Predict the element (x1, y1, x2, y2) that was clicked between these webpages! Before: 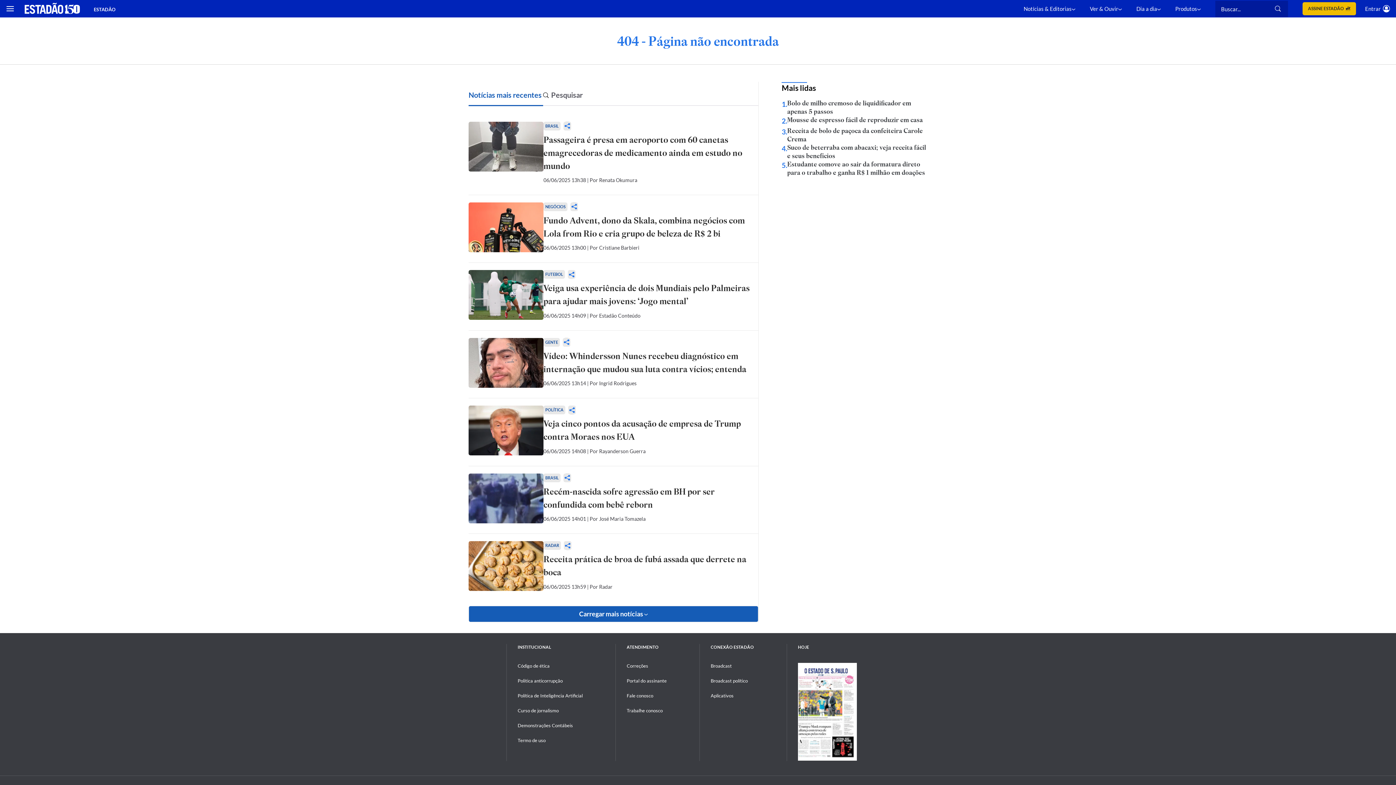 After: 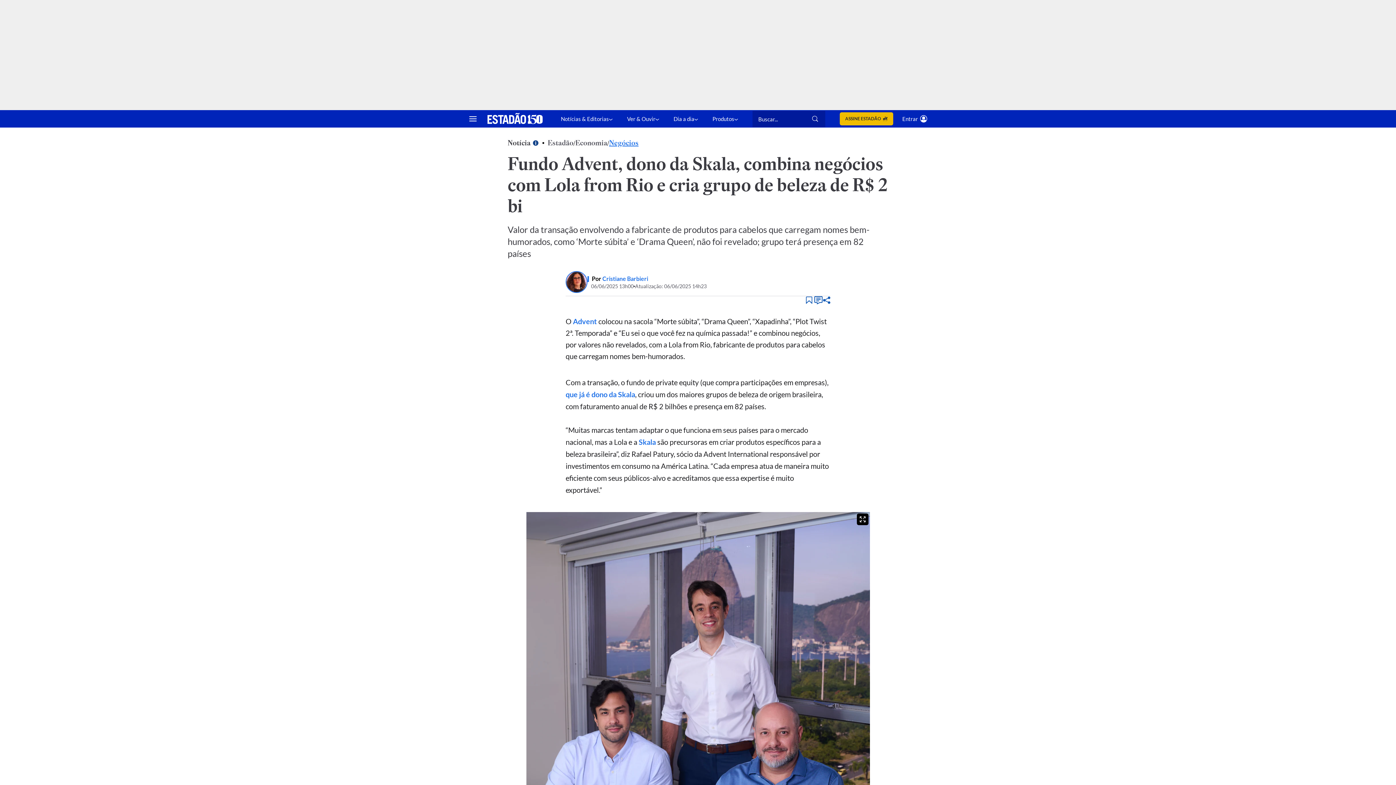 Action: bbox: (468, 202, 543, 255)